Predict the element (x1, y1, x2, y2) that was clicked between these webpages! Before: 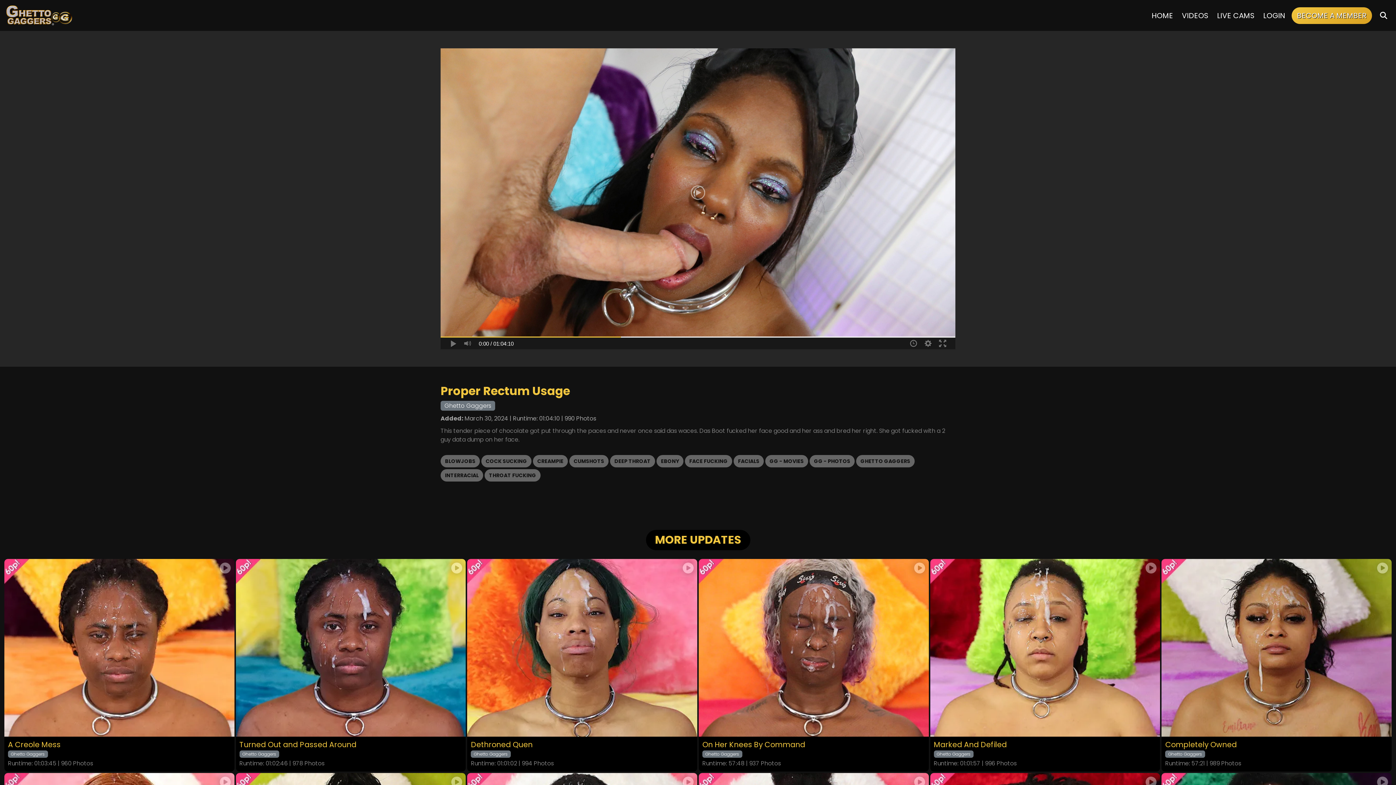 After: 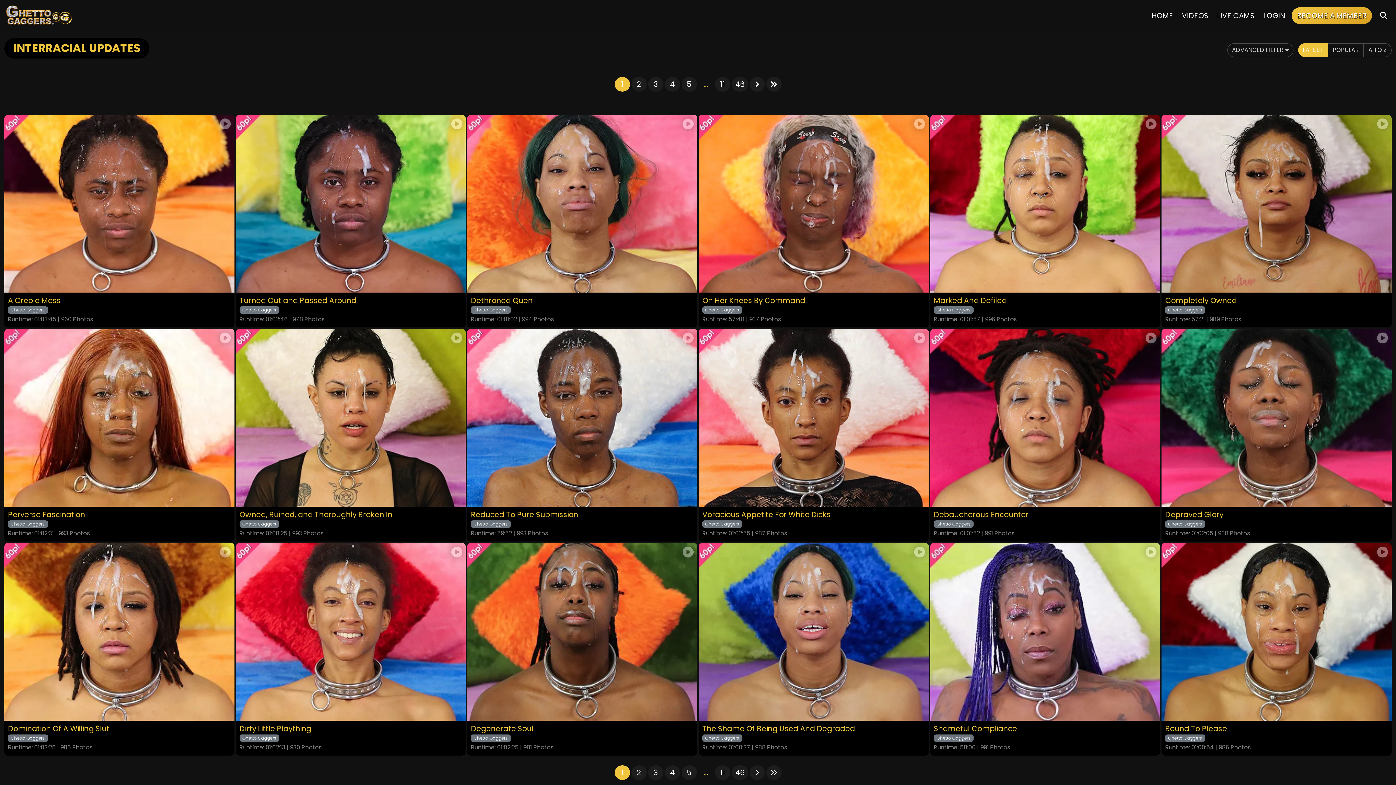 Action: label: INTERRACIAL bbox: (440, 469, 483, 481)